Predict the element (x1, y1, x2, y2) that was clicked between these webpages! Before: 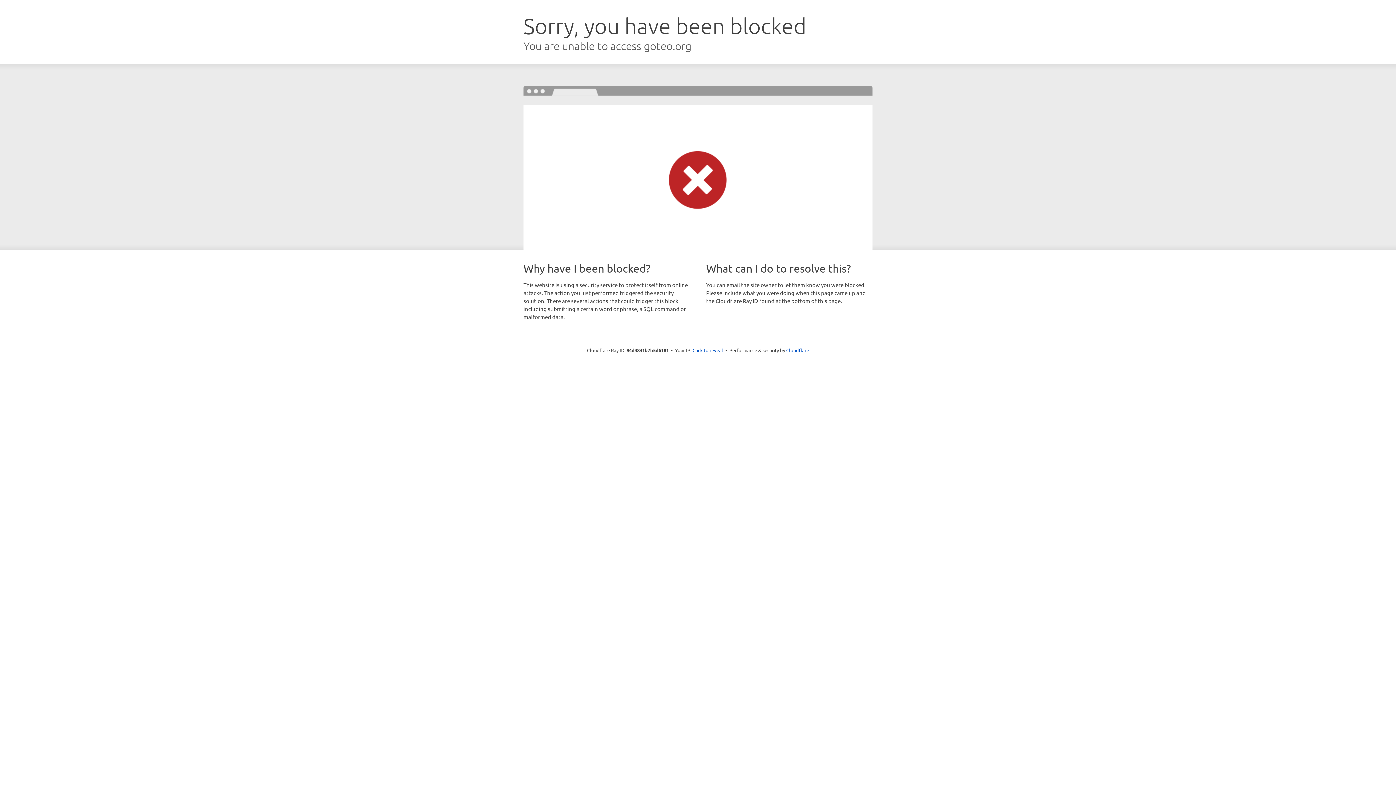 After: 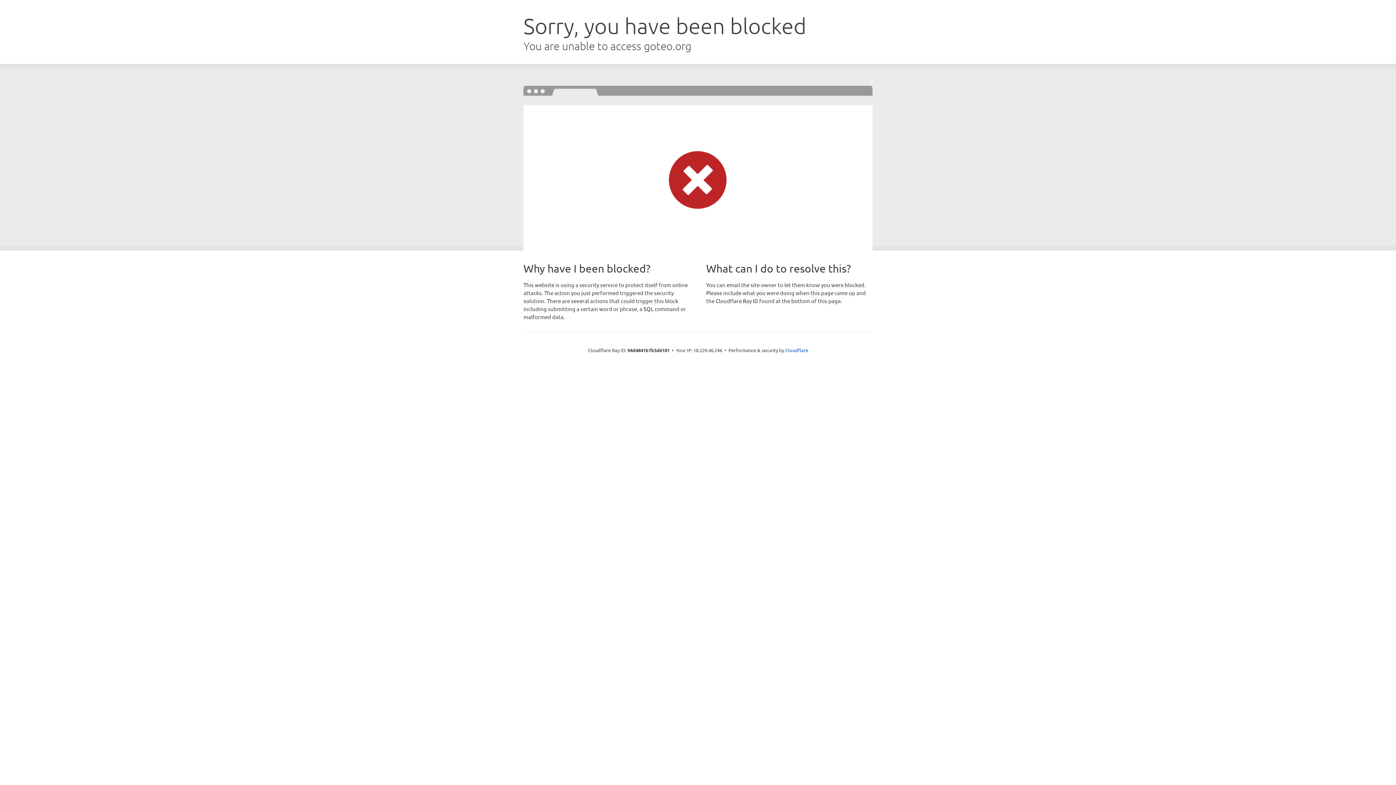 Action: bbox: (692, 346, 723, 353) label: Click to reveal